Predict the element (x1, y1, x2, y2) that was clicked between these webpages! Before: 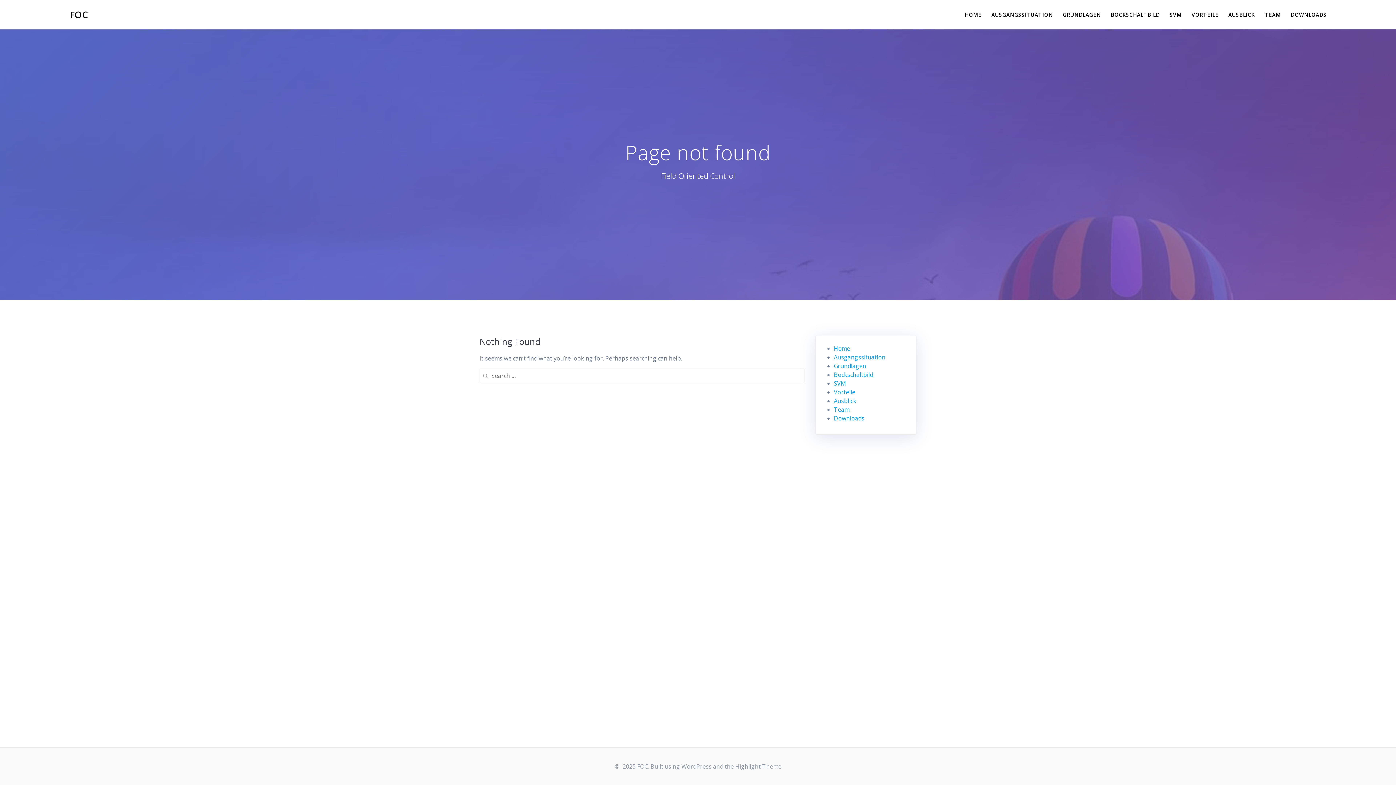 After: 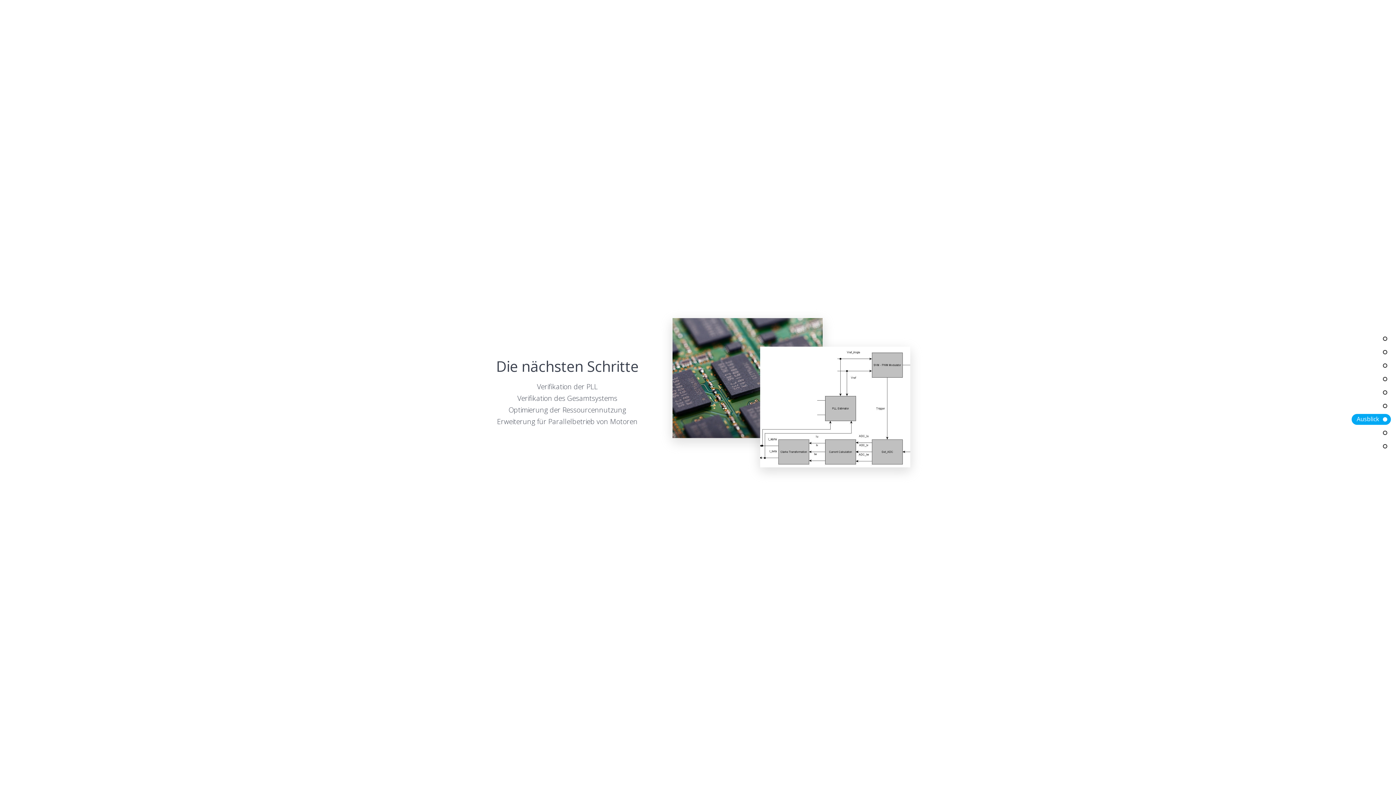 Action: label: Ausblick bbox: (834, 396, 856, 404)